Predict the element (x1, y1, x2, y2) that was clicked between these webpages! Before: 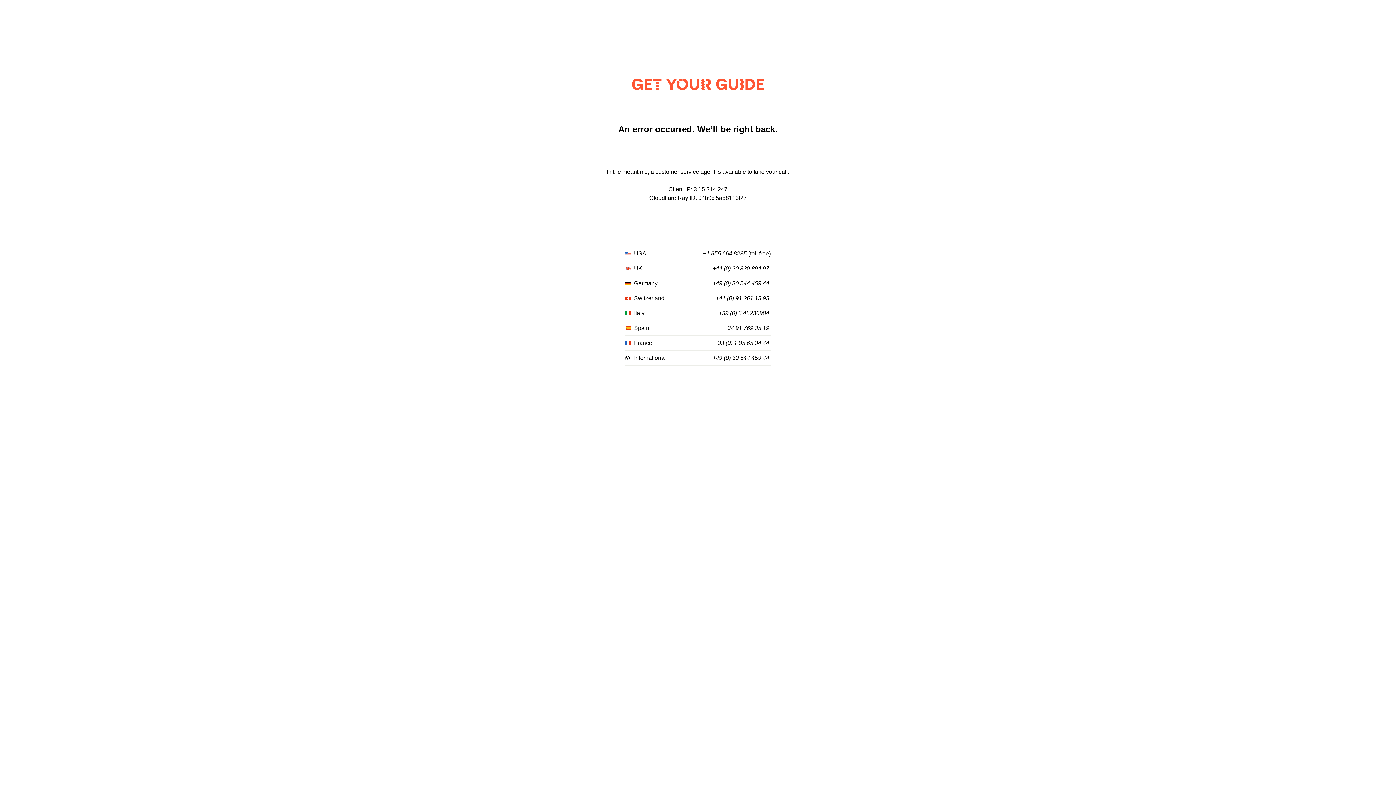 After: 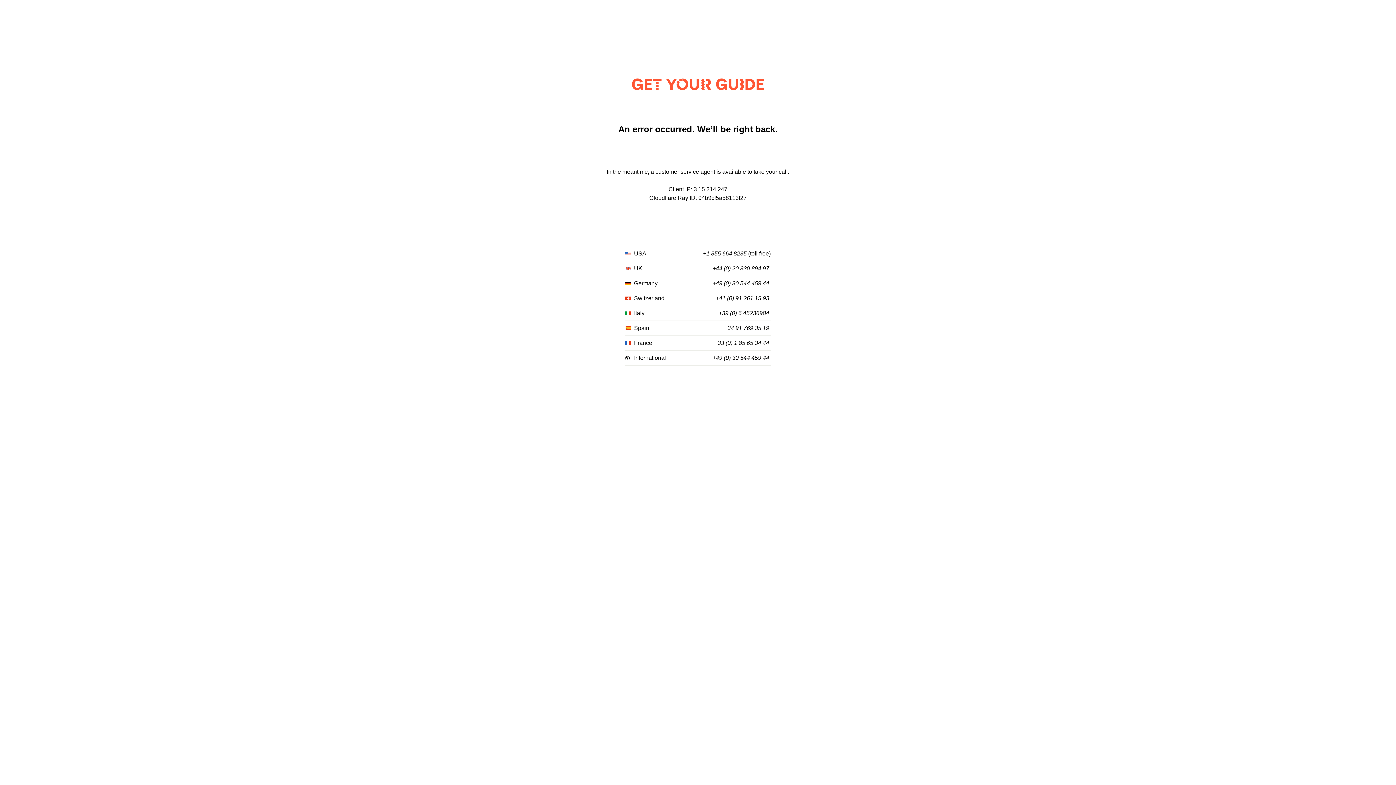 Action: bbox: (703, 250, 746, 257) label: +1 855 664 8235